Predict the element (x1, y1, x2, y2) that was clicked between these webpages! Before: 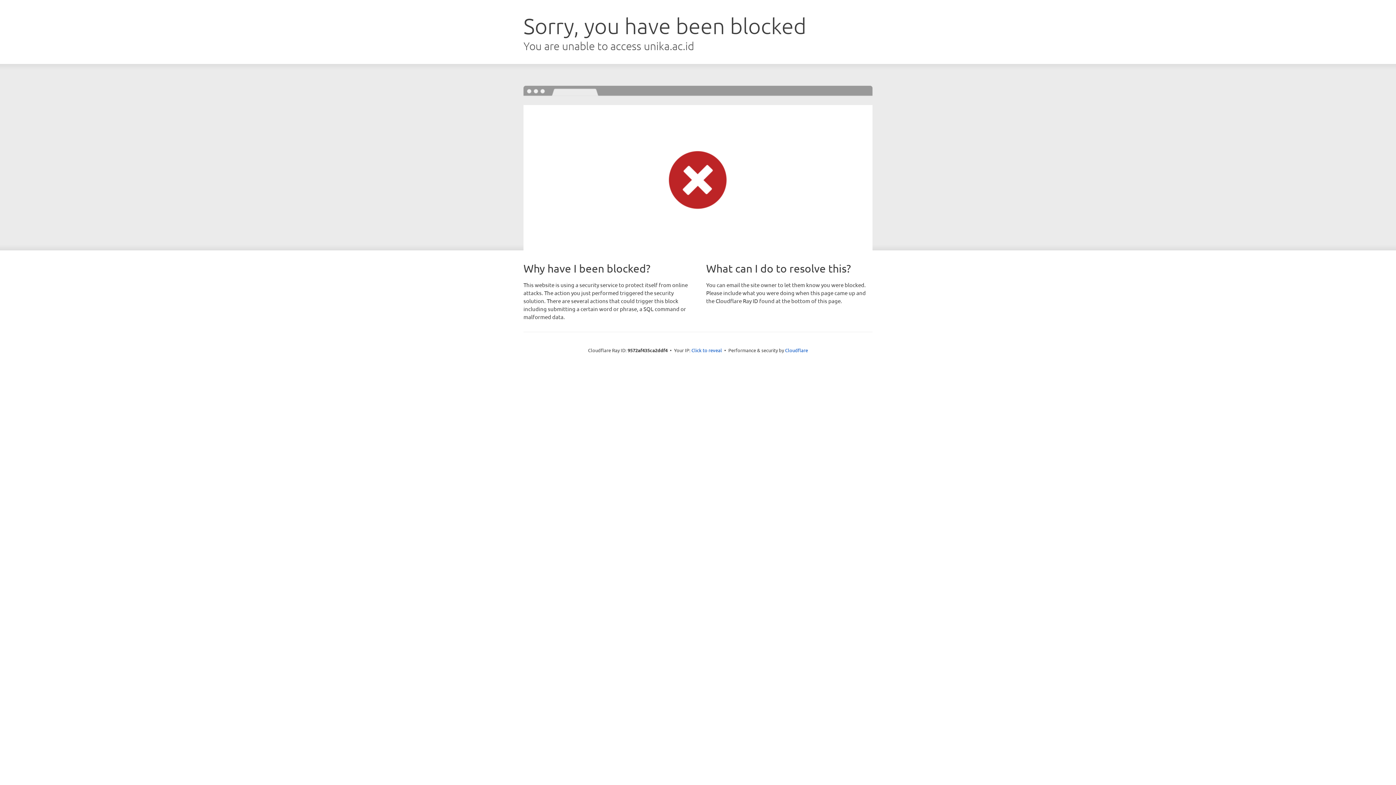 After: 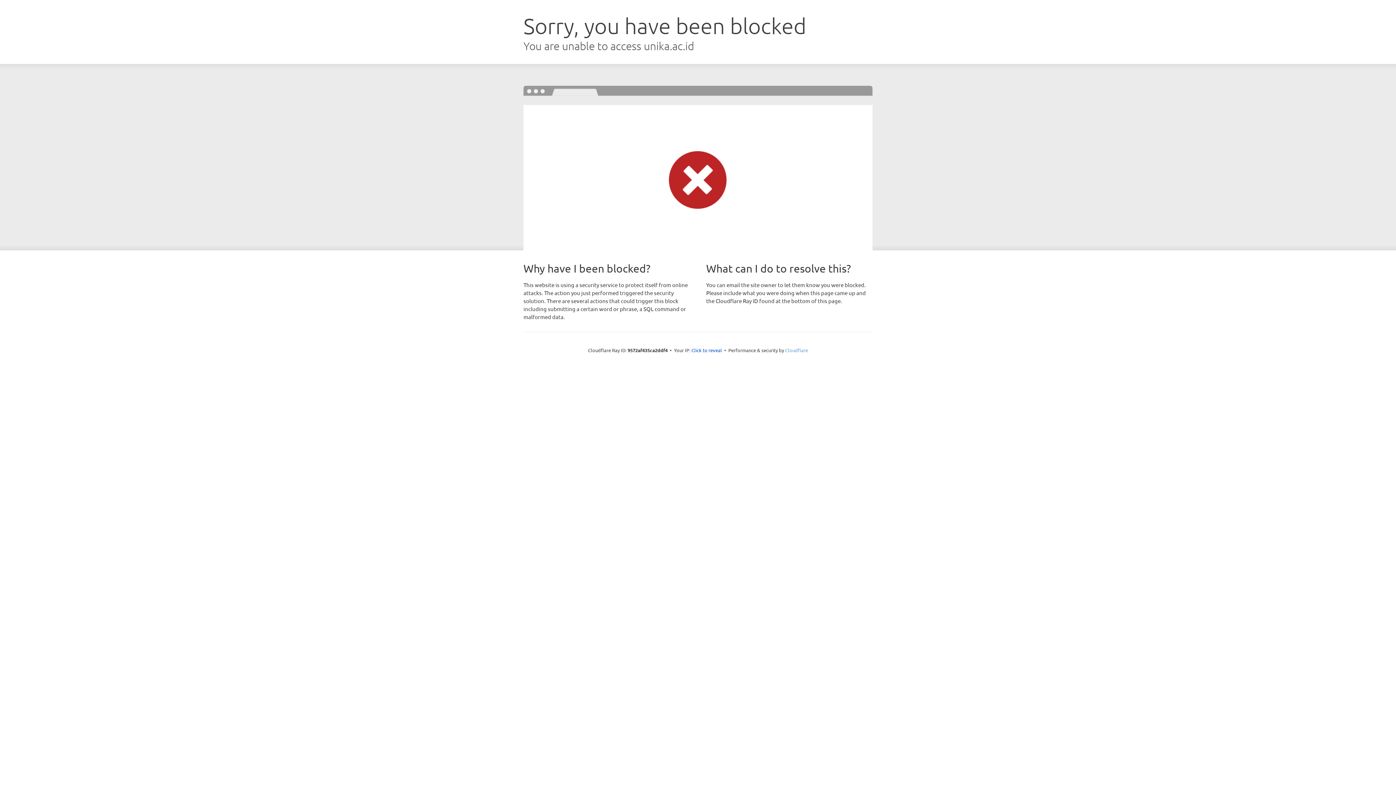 Action: bbox: (785, 347, 808, 353) label: Cloudflare